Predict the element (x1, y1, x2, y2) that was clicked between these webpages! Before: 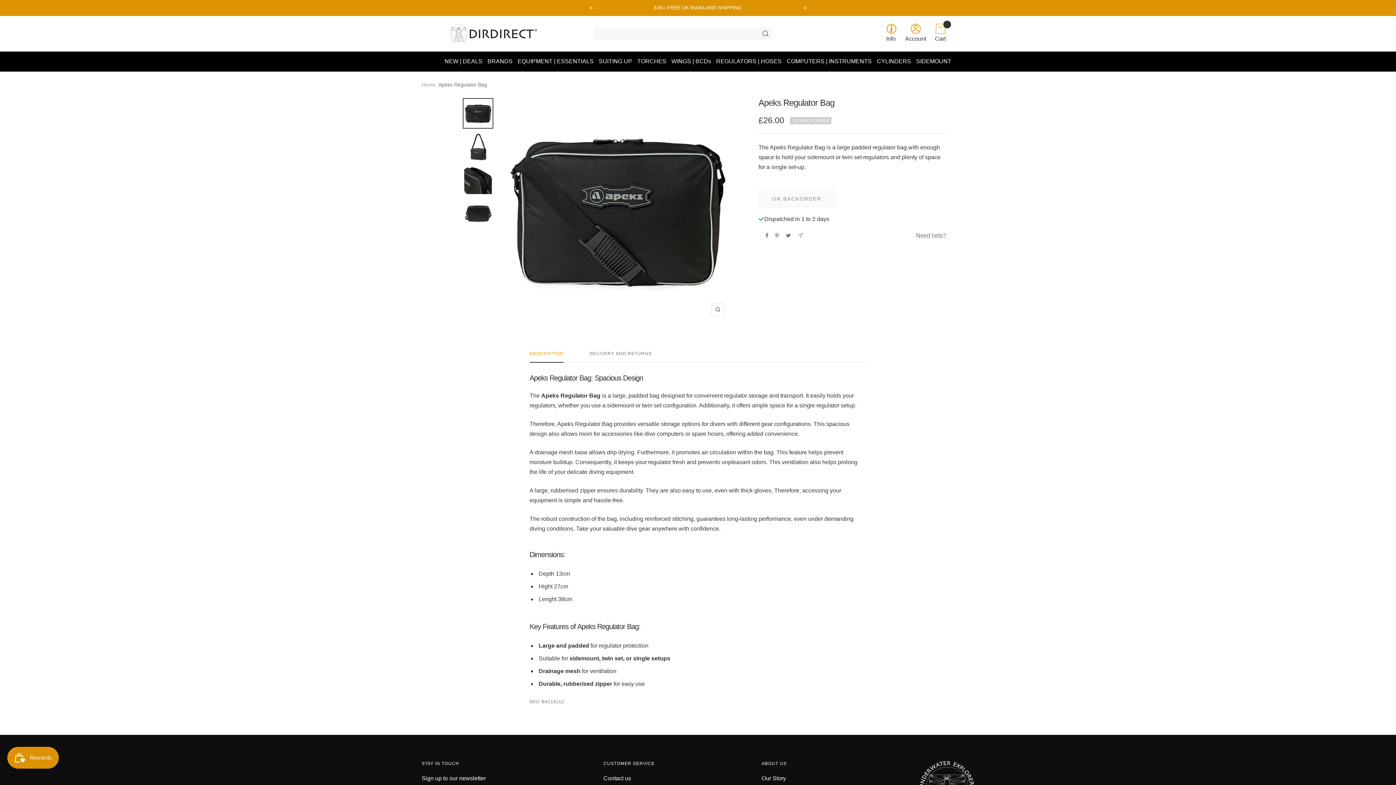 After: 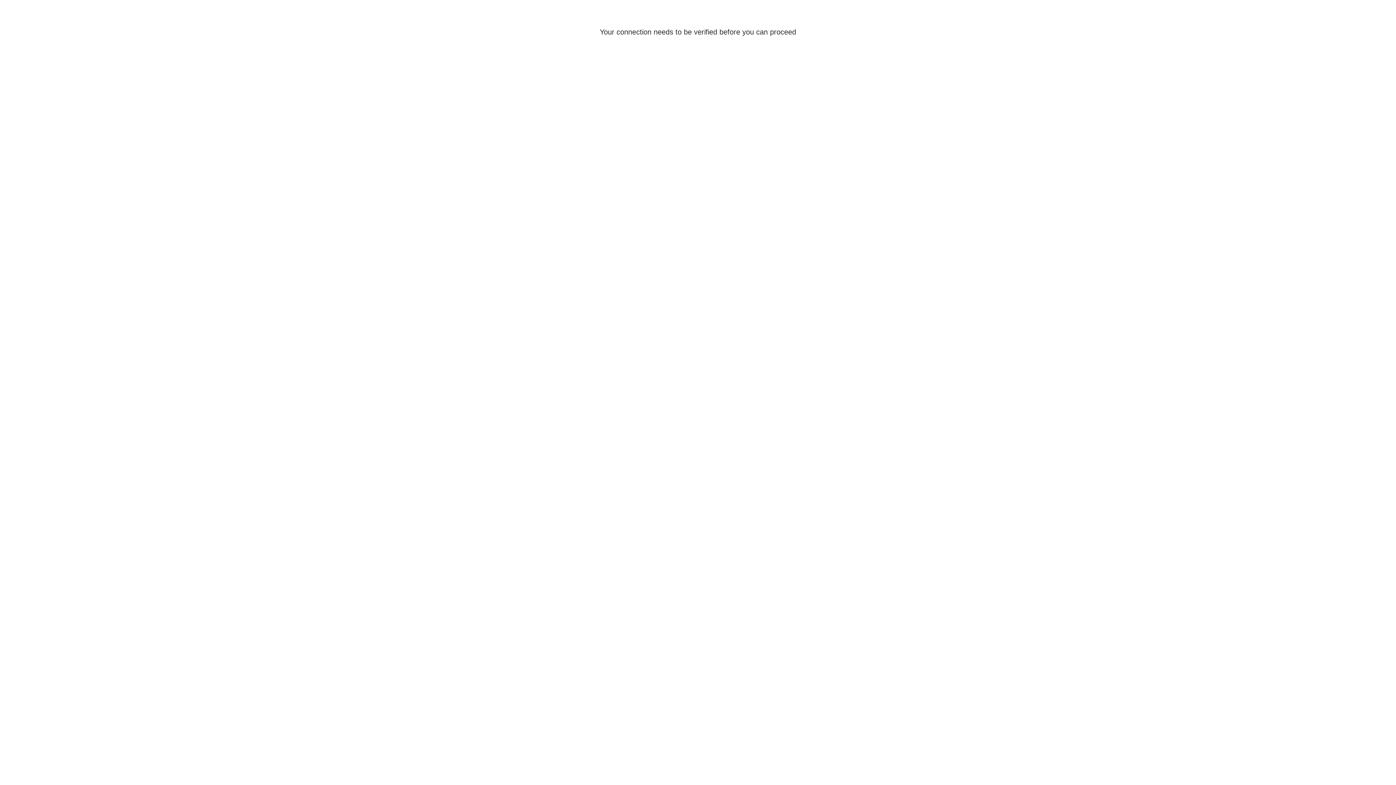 Action: label: Our Story bbox: (761, 773, 786, 783)